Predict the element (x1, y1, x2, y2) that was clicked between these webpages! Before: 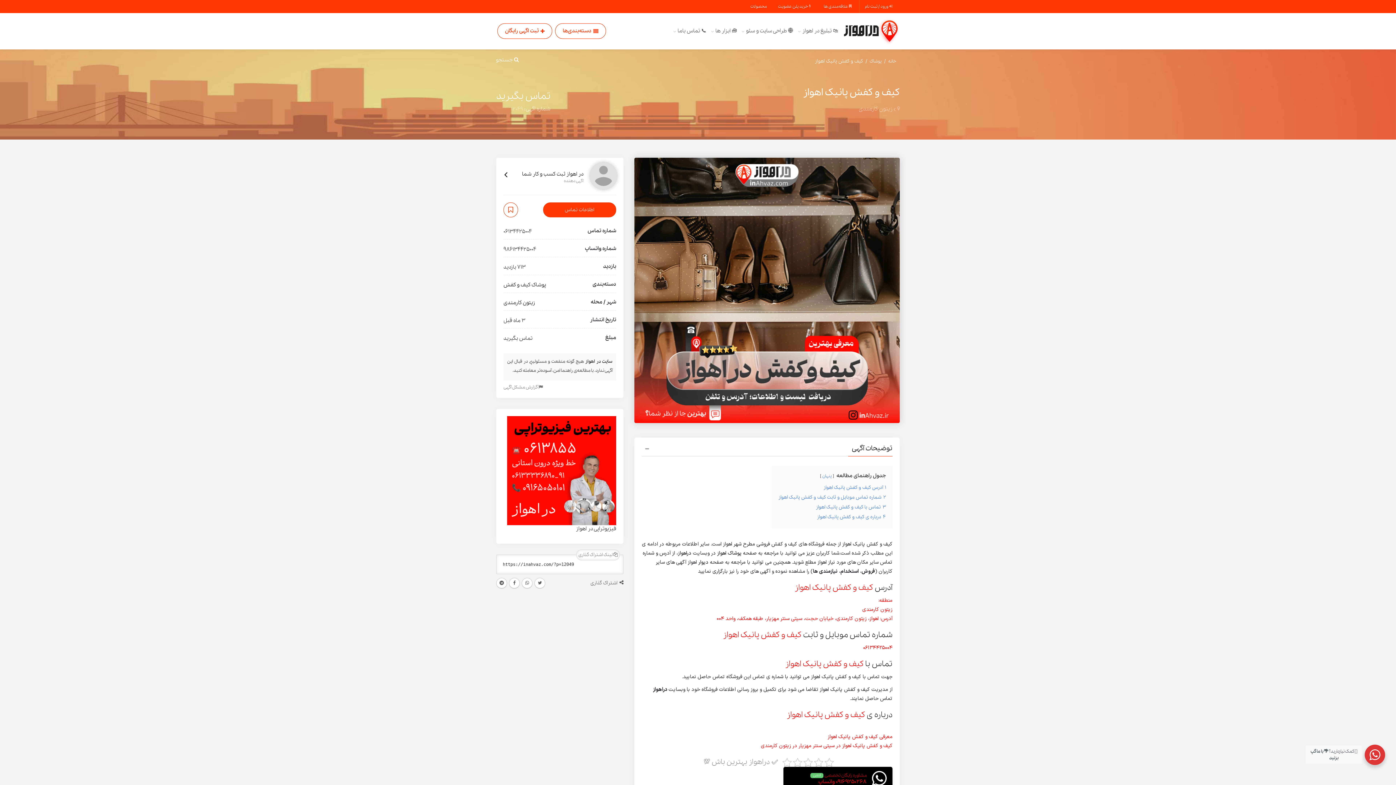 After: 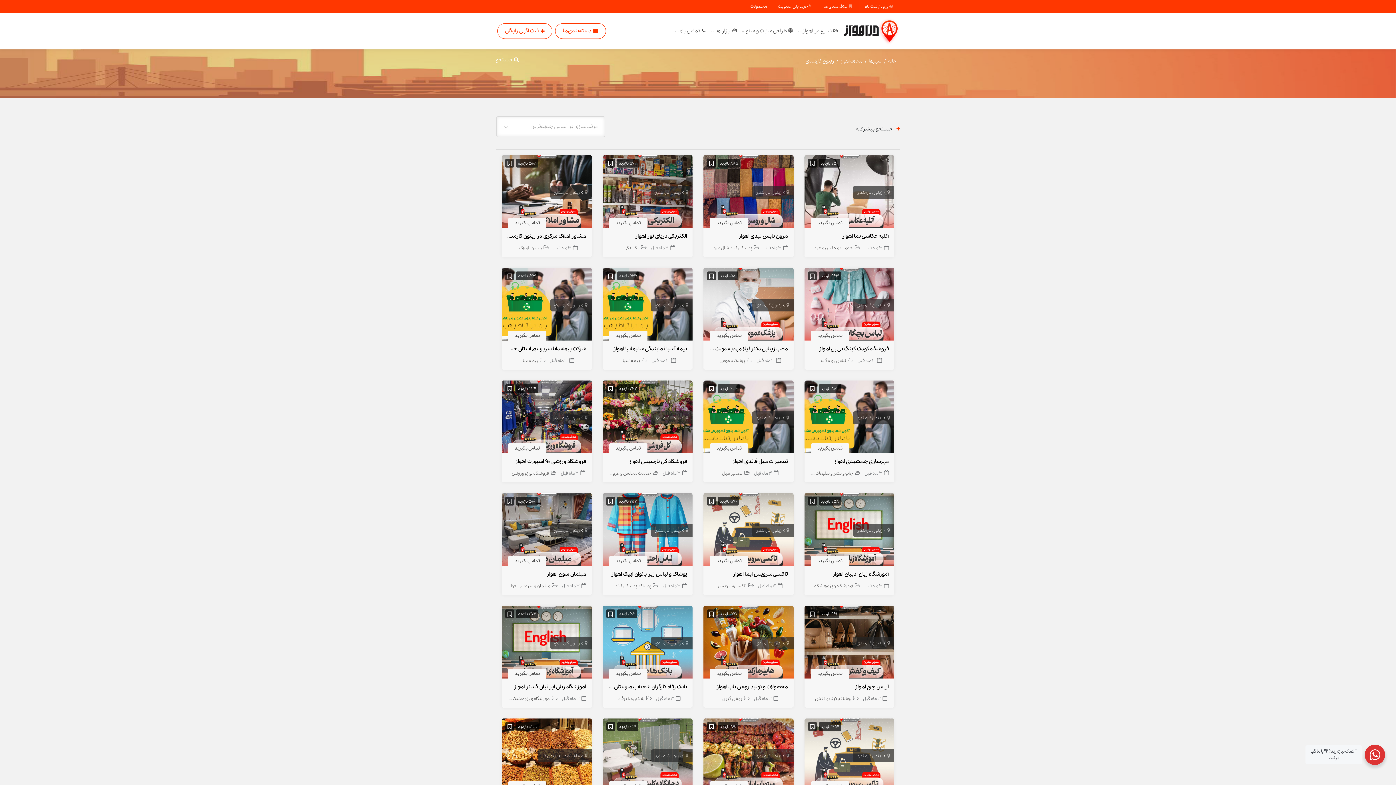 Action: bbox: (503, 299, 535, 306) label: زیتون کارمندی